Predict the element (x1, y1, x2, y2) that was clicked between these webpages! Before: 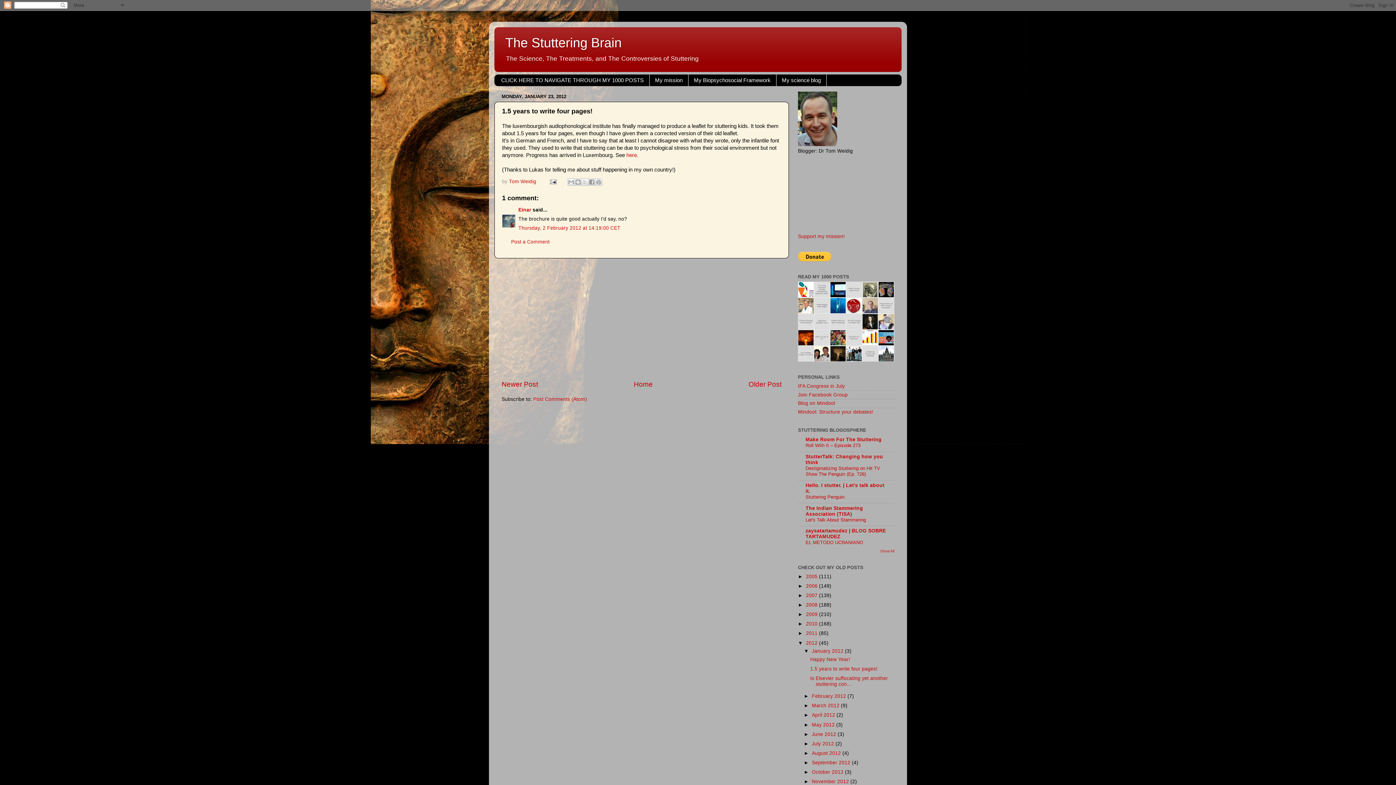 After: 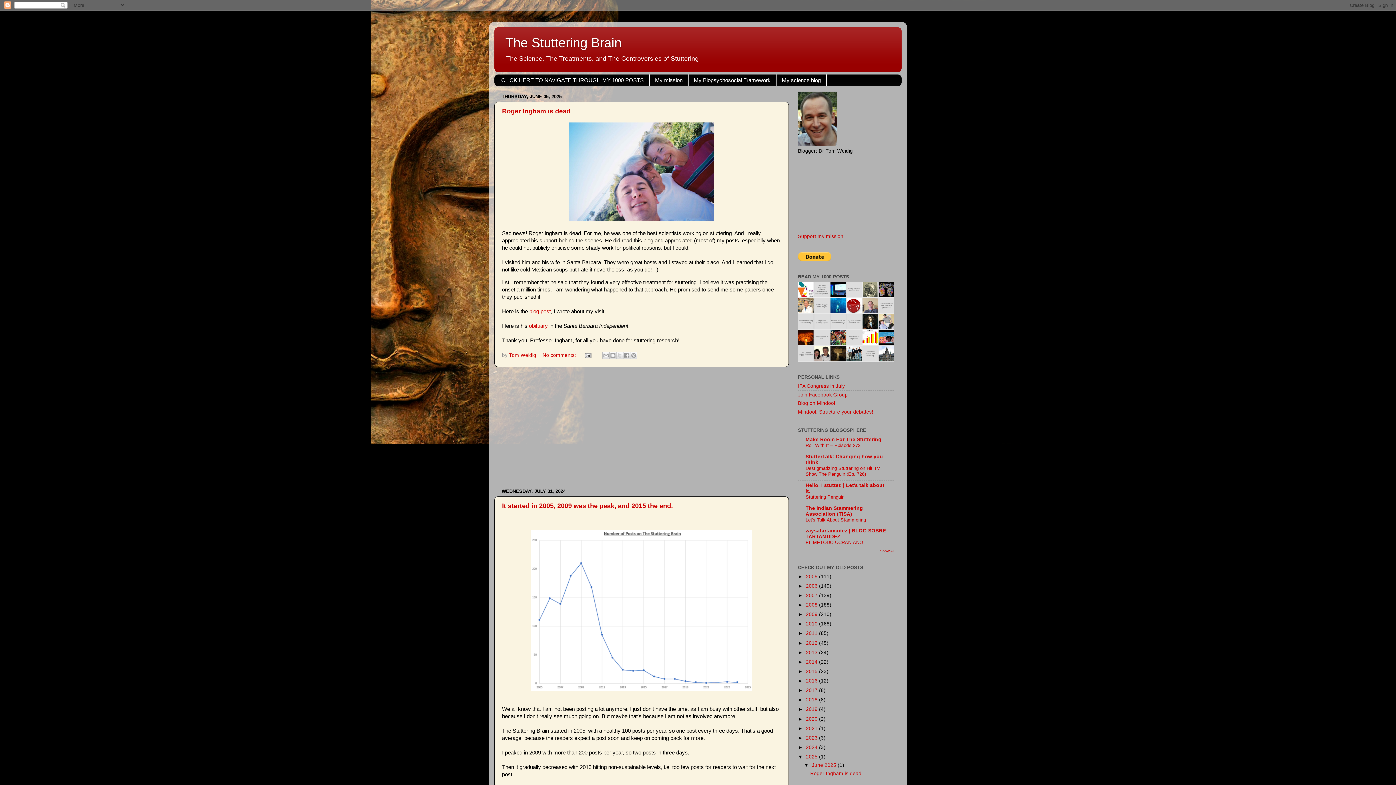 Action: label: The Stuttering Brain bbox: (505, 35, 621, 50)